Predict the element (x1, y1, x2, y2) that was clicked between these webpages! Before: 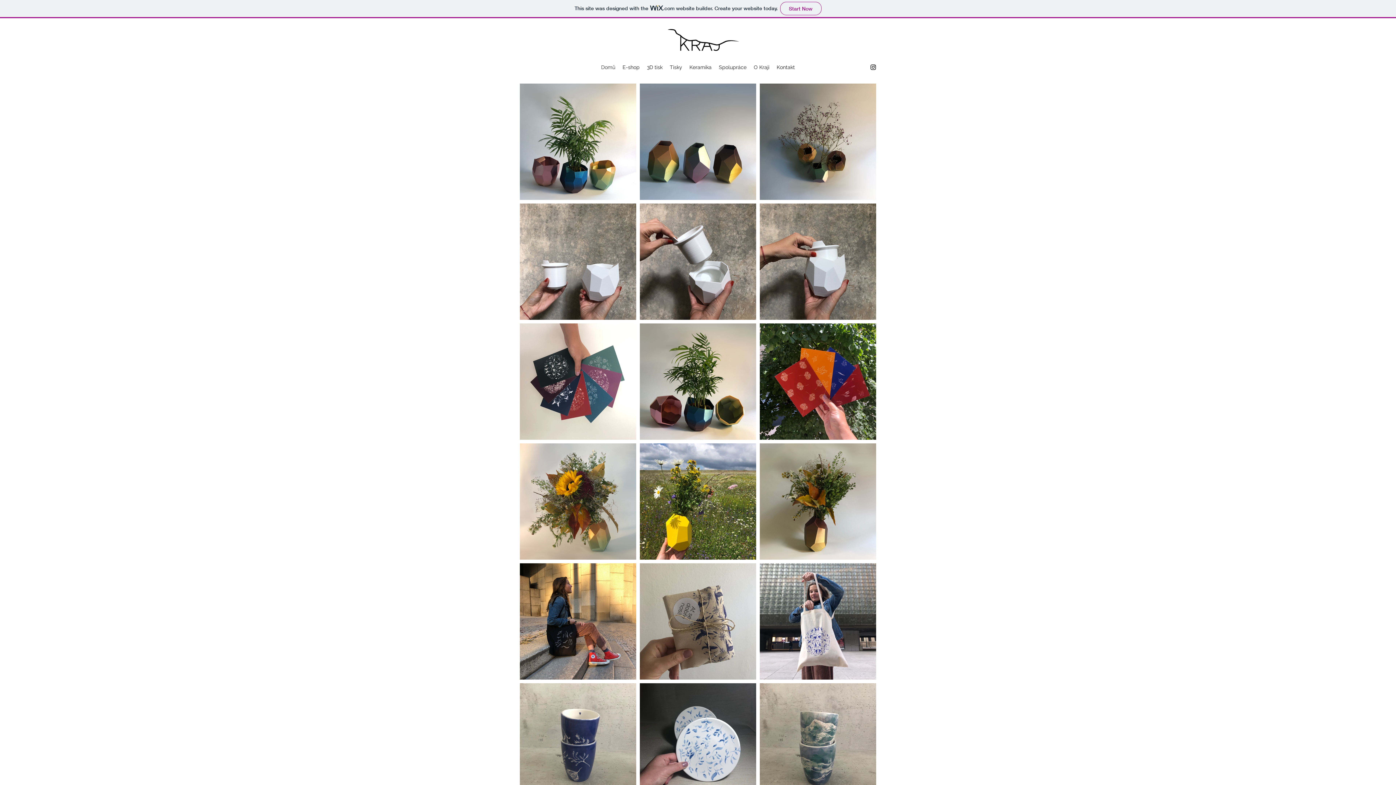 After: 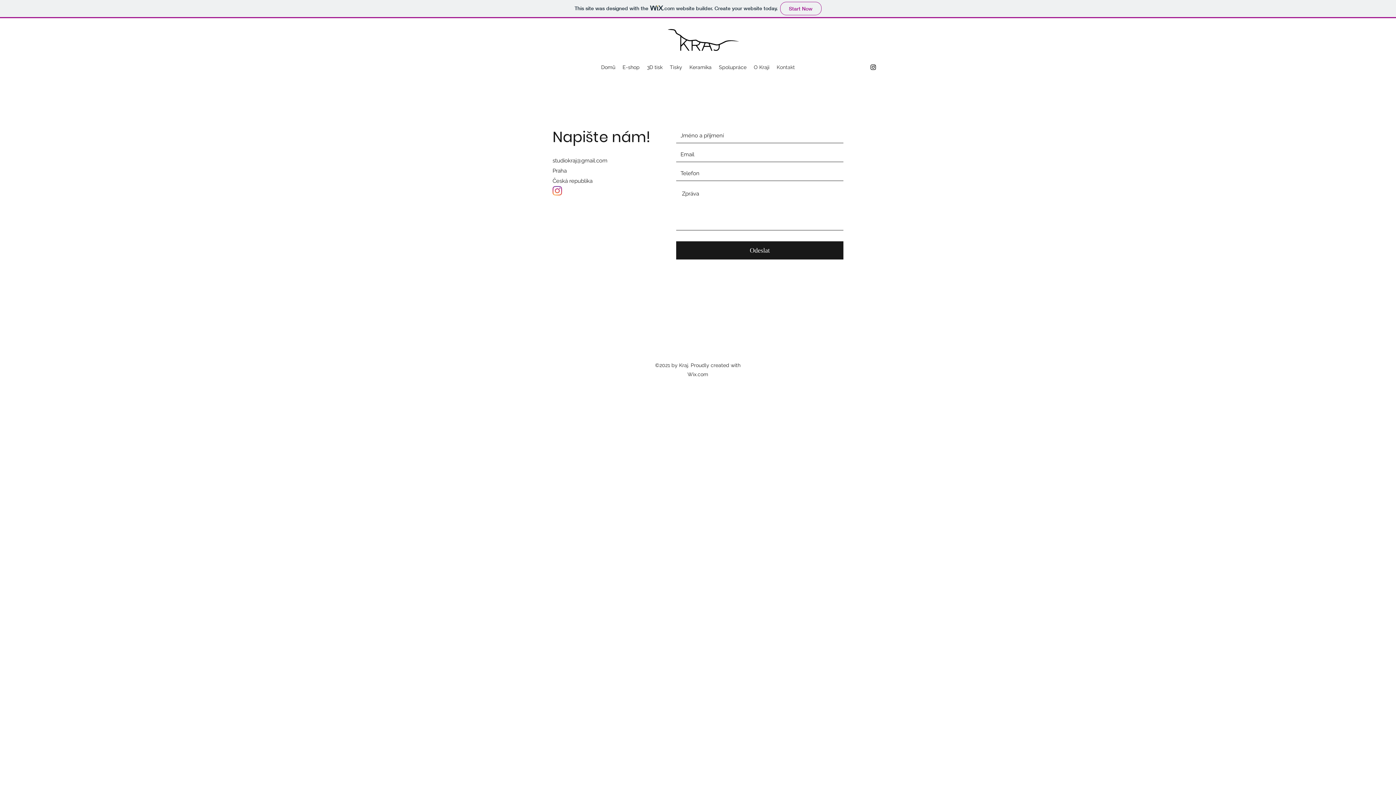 Action: bbox: (773, 61, 798, 72) label: Kontakt